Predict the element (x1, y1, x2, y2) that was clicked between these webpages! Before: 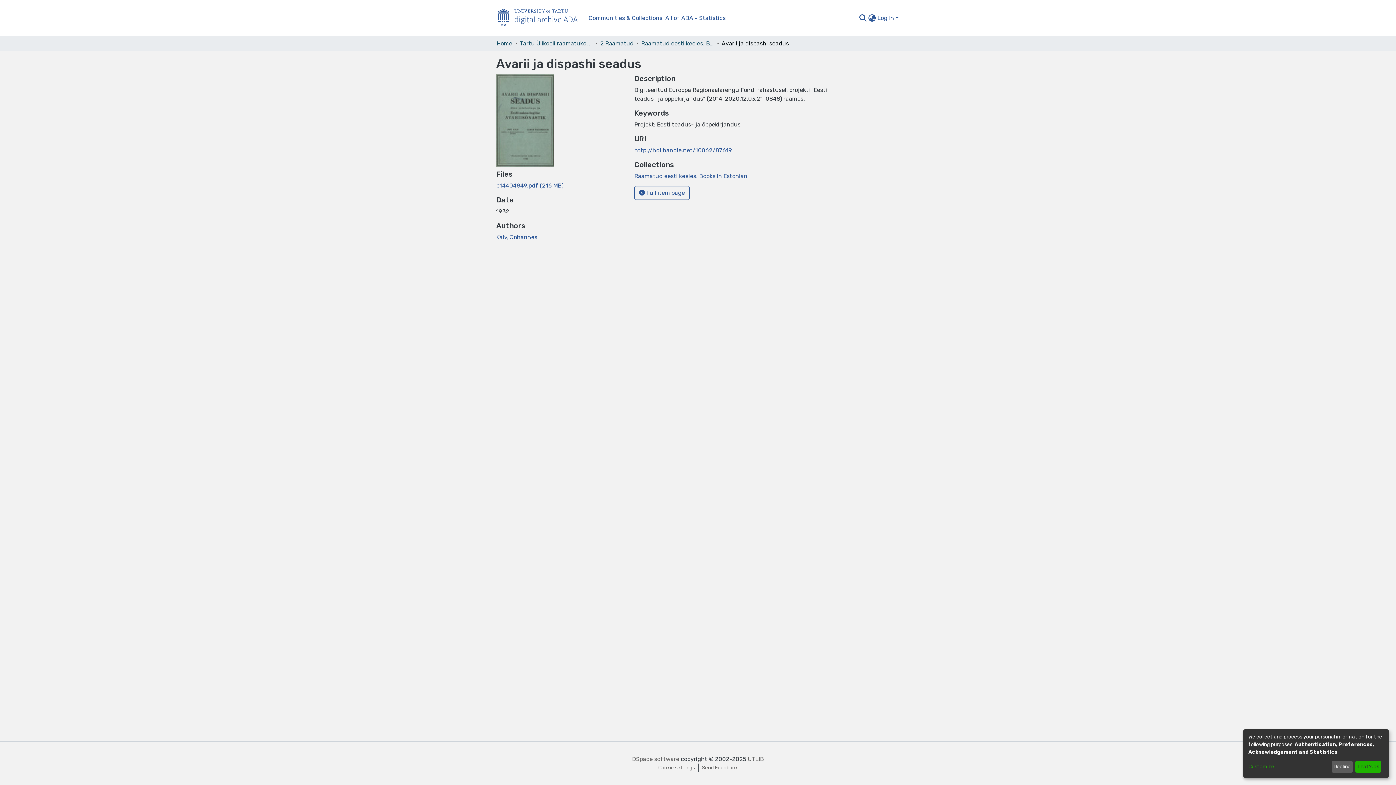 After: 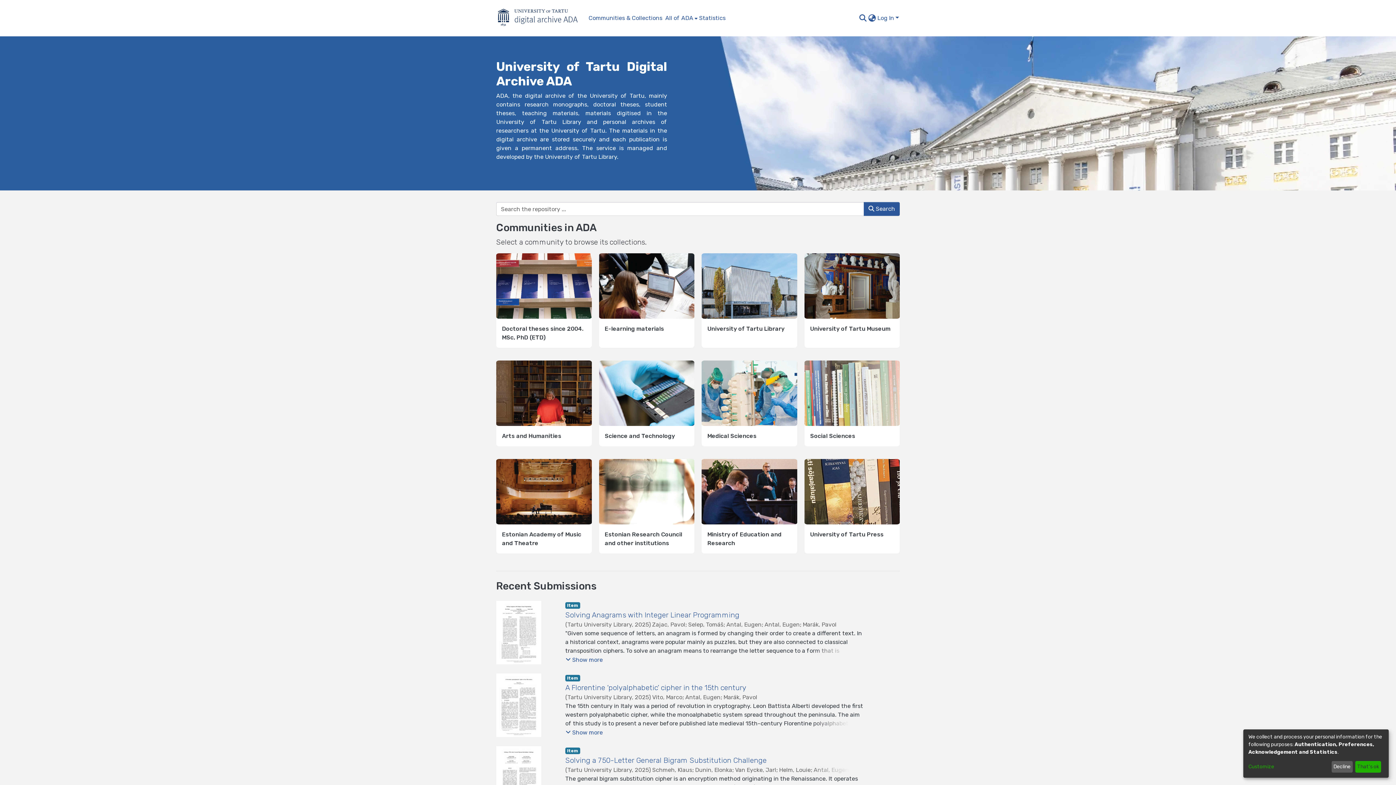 Action: label: Home bbox: (496, 5, 587, 30)